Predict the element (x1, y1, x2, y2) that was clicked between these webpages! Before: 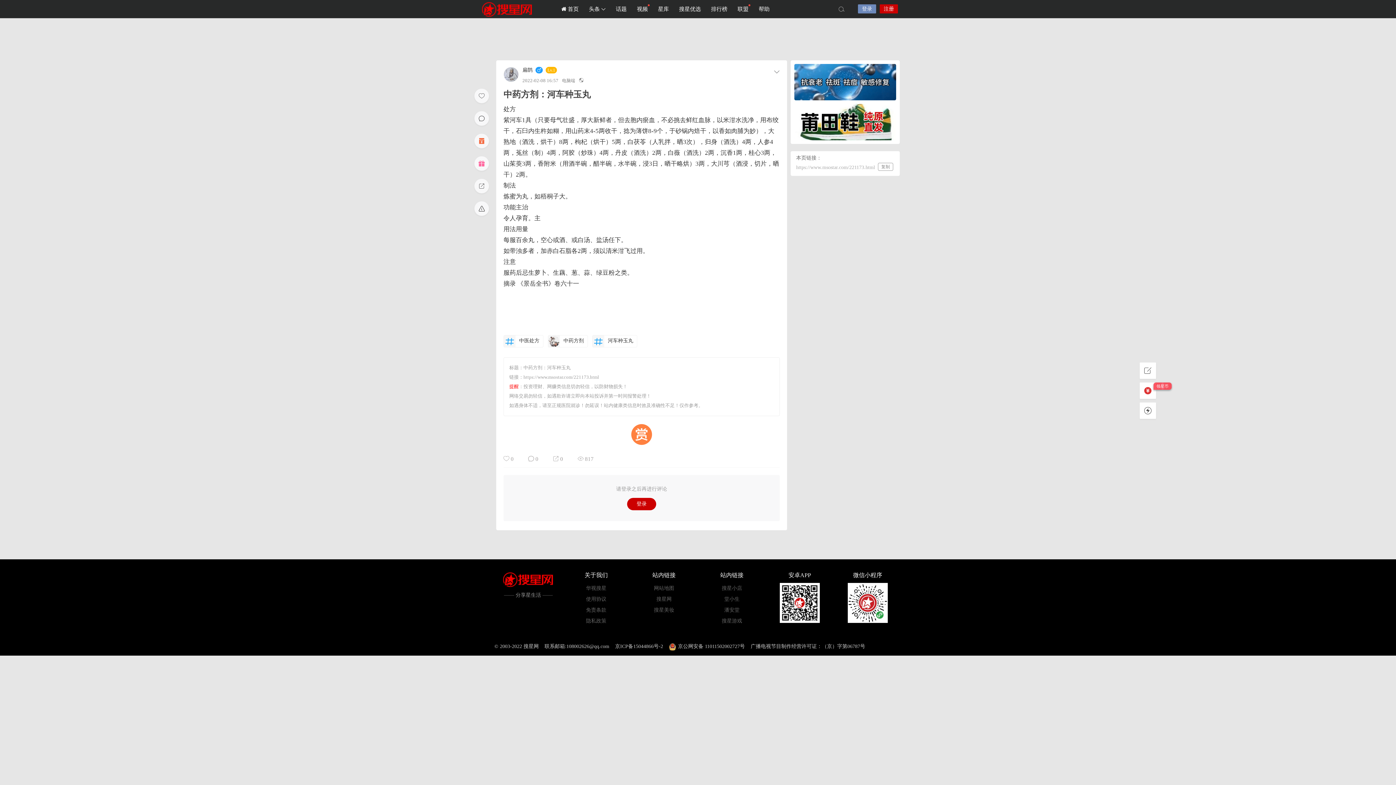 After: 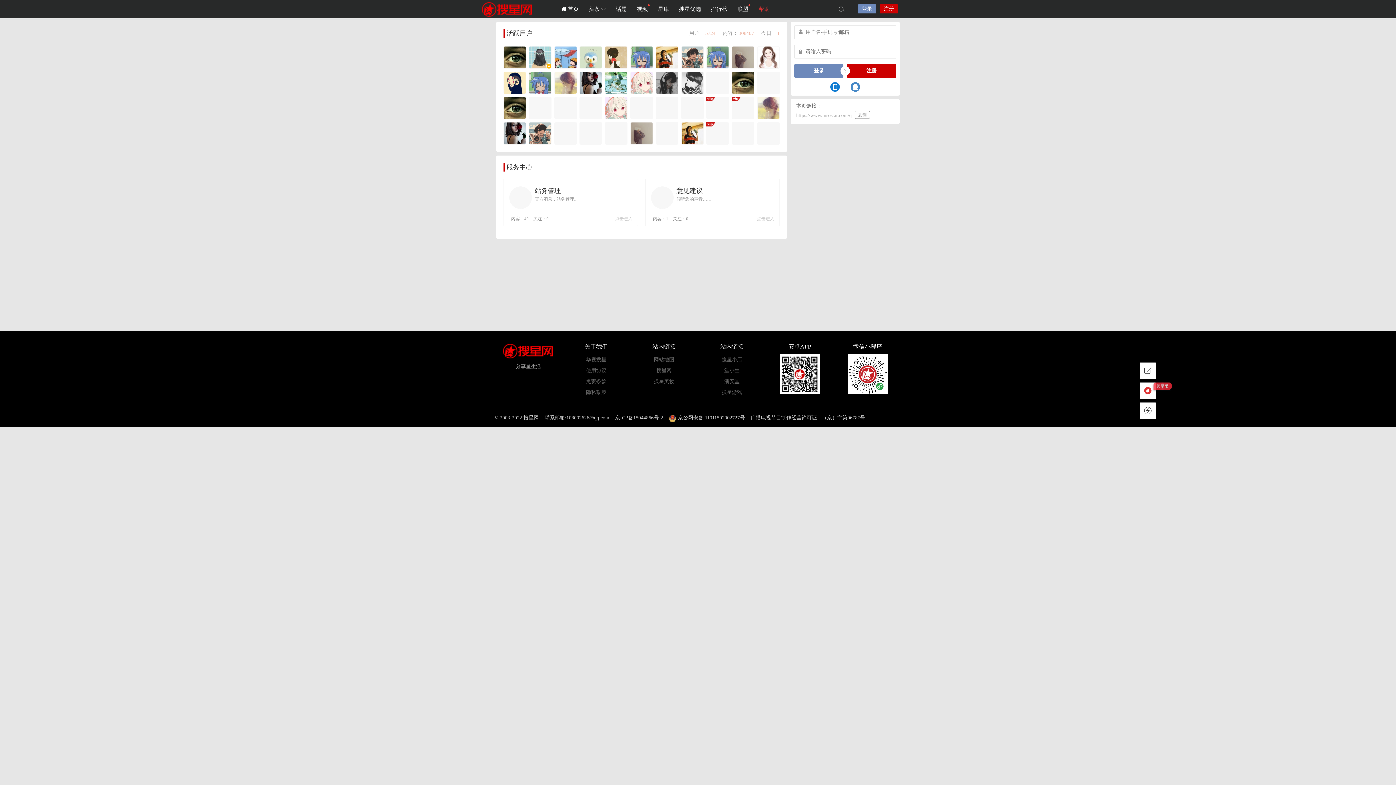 Action: bbox: (753, 0, 774, 18) label: 帮助